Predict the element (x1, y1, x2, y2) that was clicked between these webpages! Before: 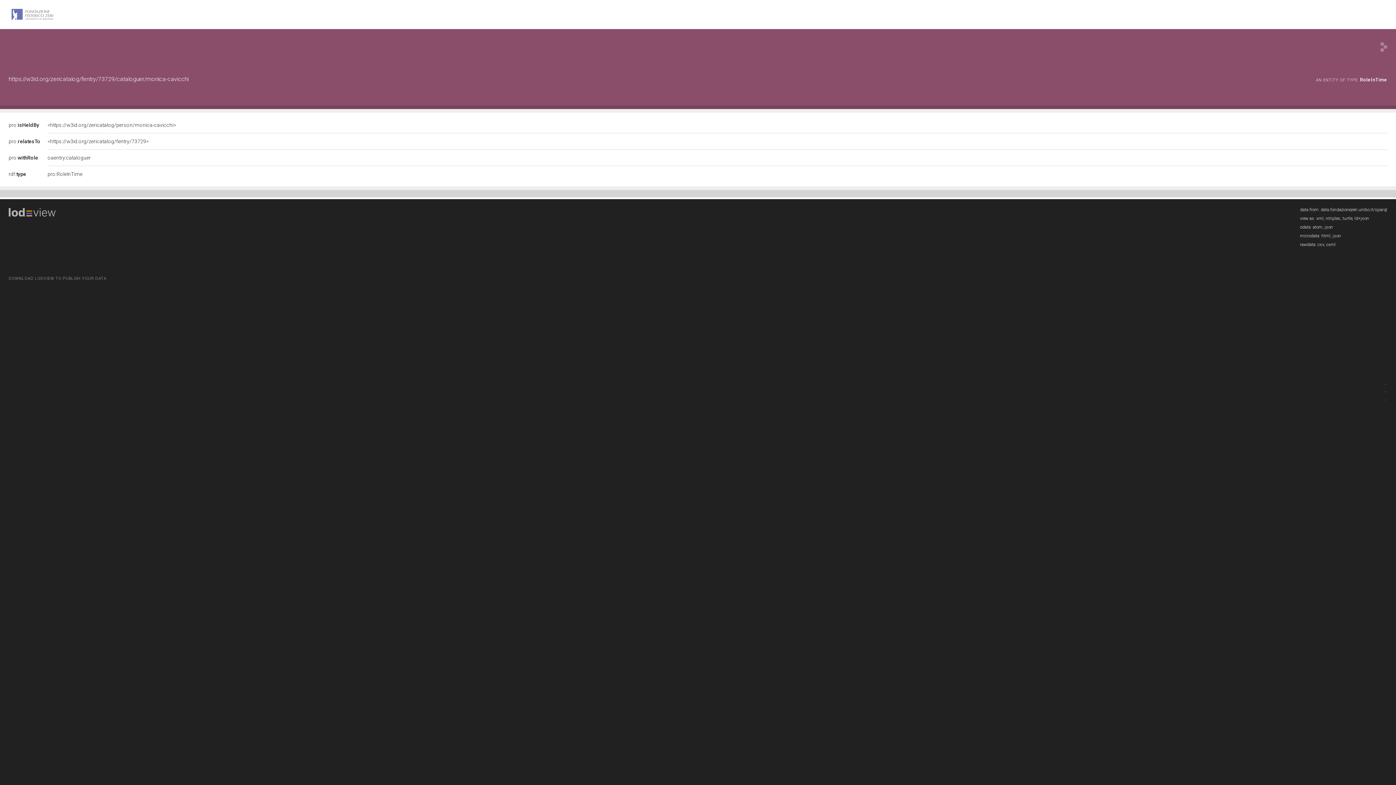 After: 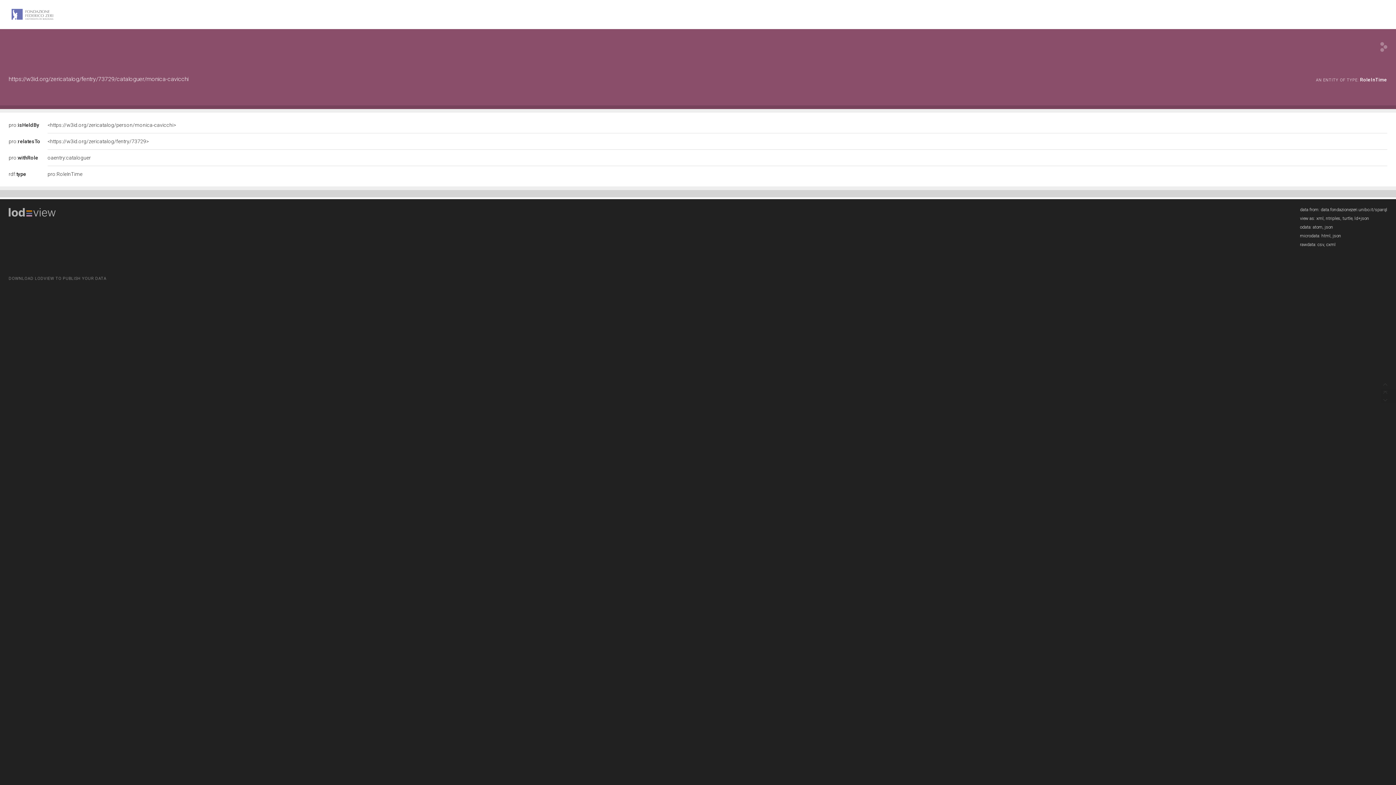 Action: bbox: (8, 275, 106, 282) label: DOWNLOAD LODVIEW TO PUBLISH YOUR DATA